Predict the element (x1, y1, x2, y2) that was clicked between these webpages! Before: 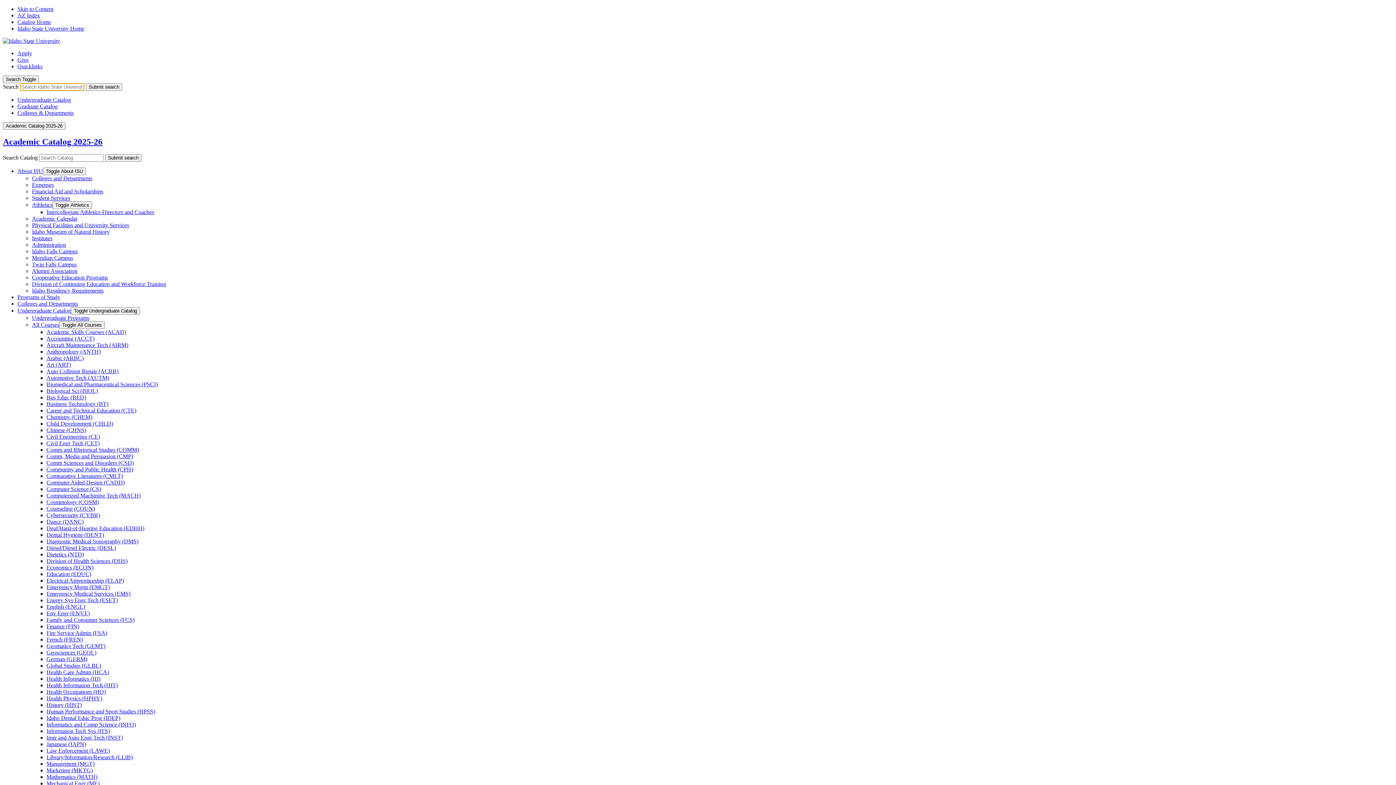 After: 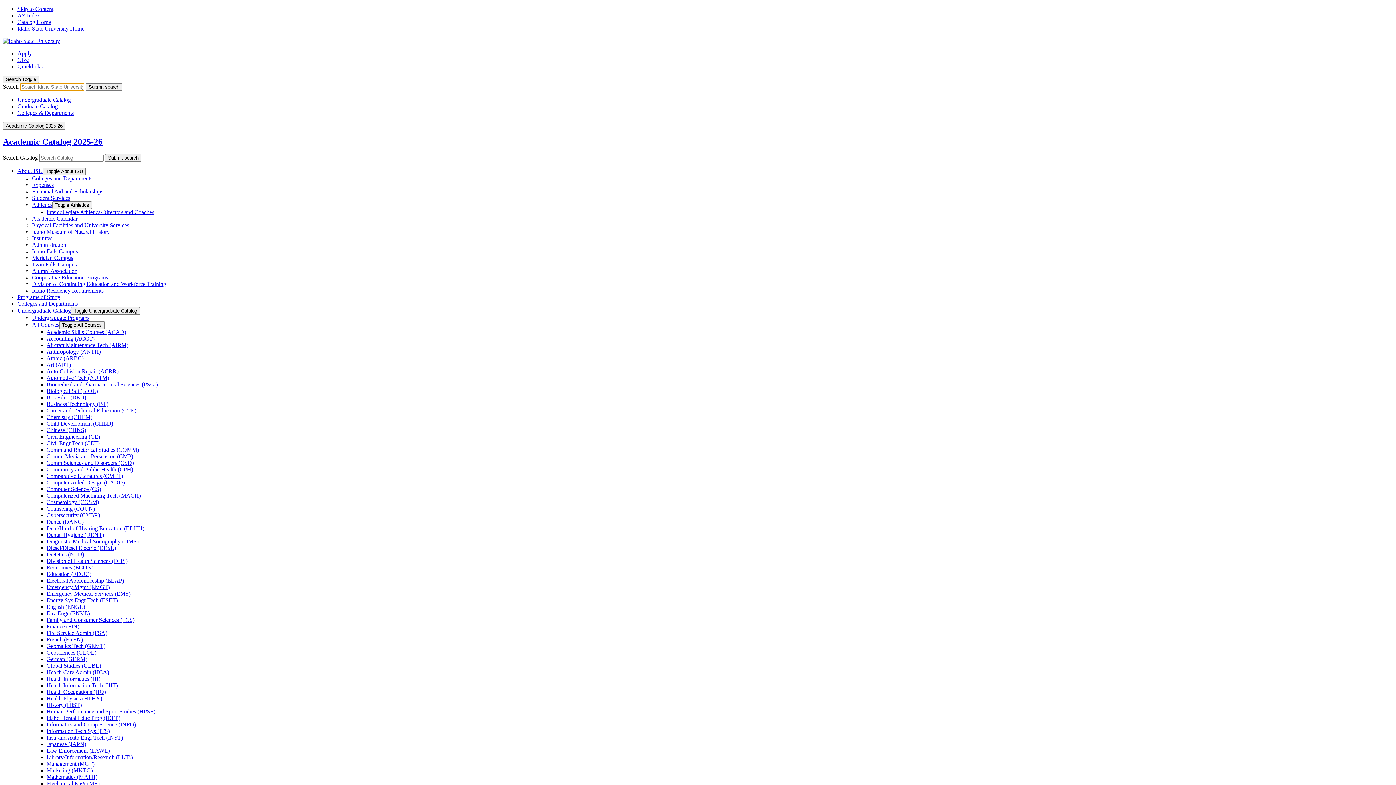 Action: bbox: (46, 433, 100, 439) label: Civil Engineering (CE)